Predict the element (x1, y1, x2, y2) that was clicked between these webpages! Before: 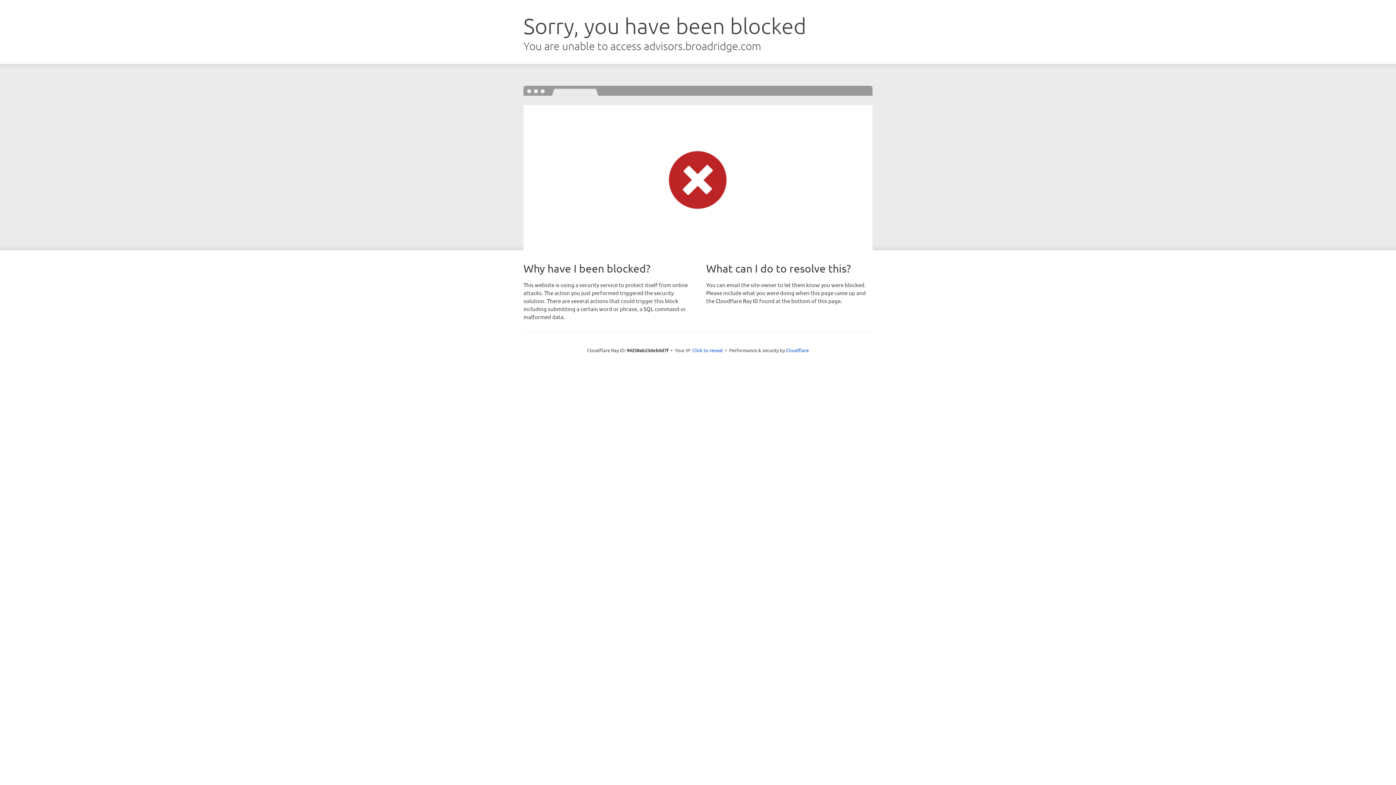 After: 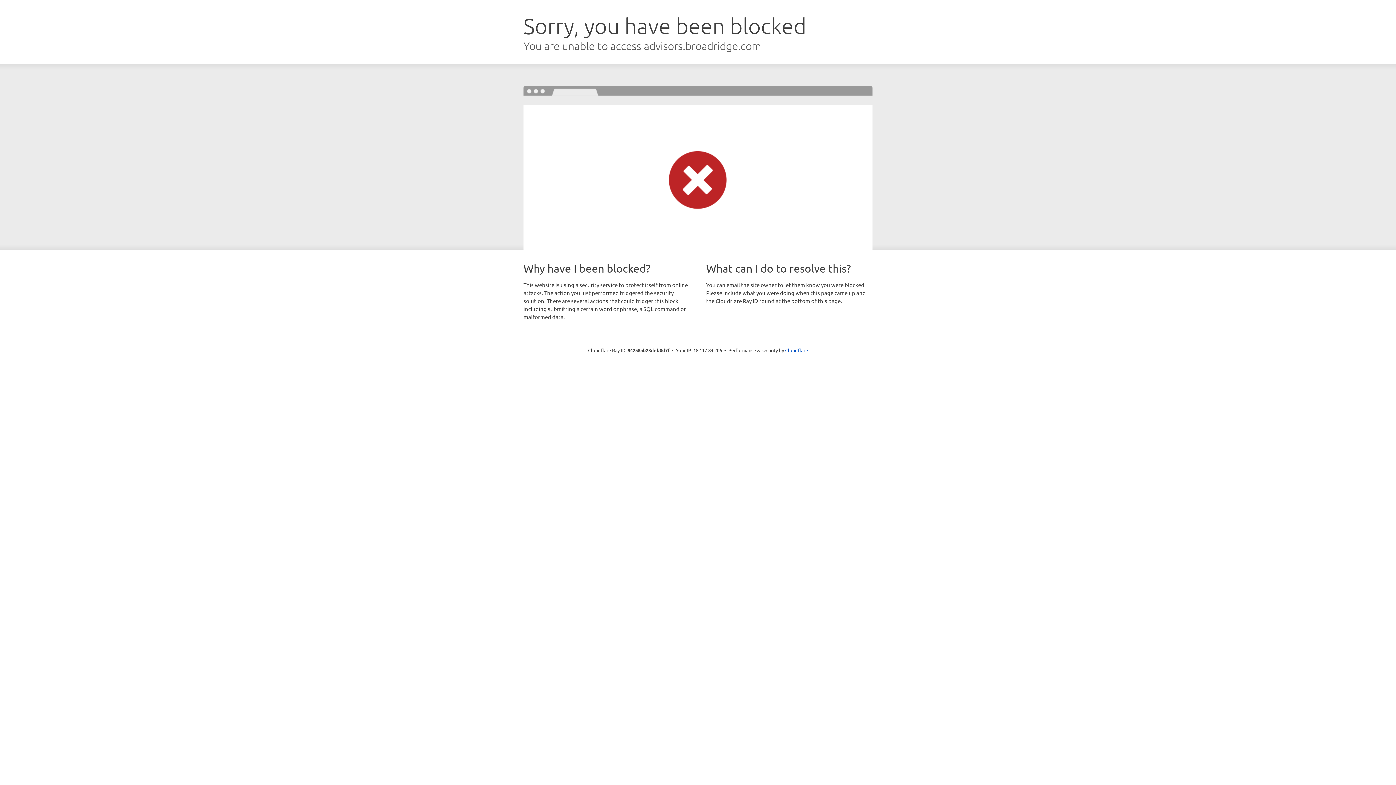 Action: label: Click to reveal bbox: (692, 346, 723, 353)